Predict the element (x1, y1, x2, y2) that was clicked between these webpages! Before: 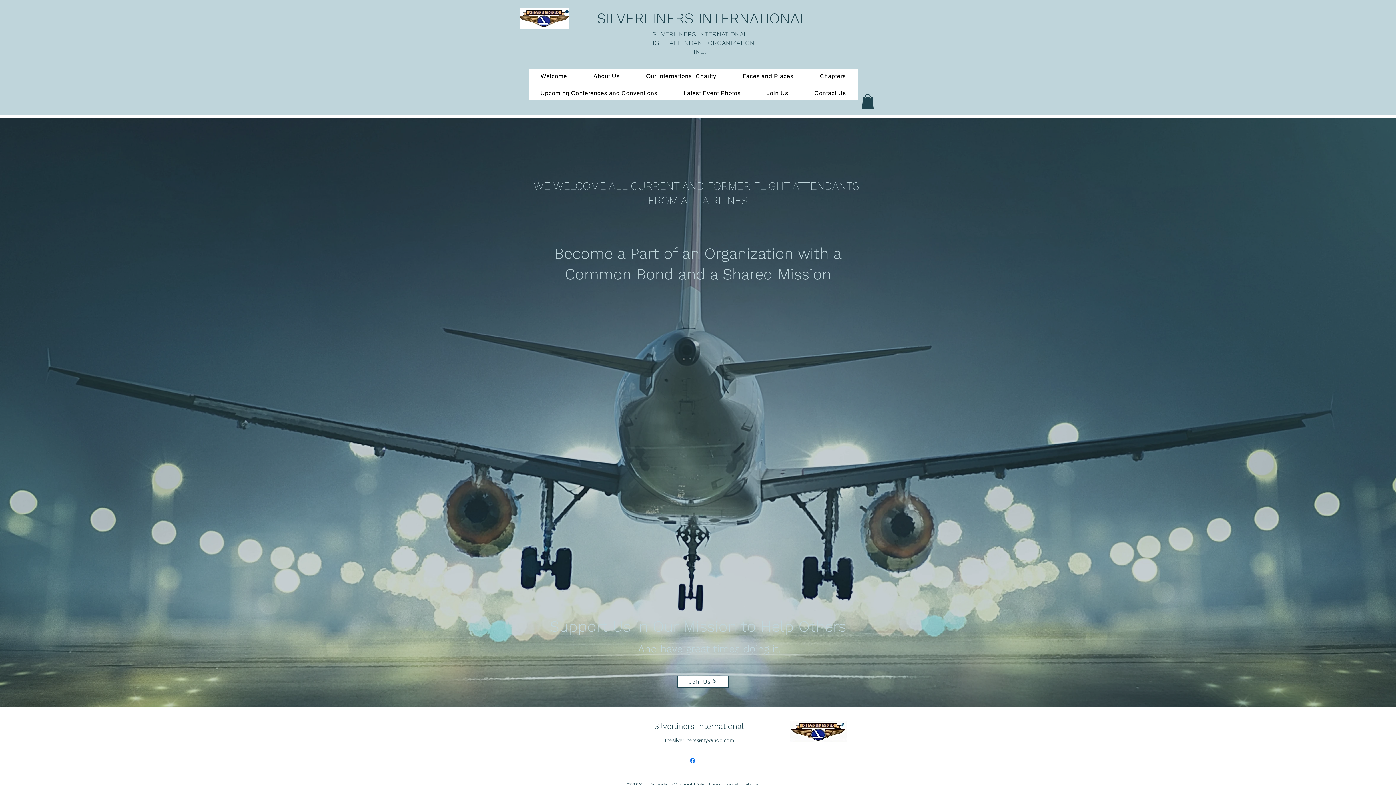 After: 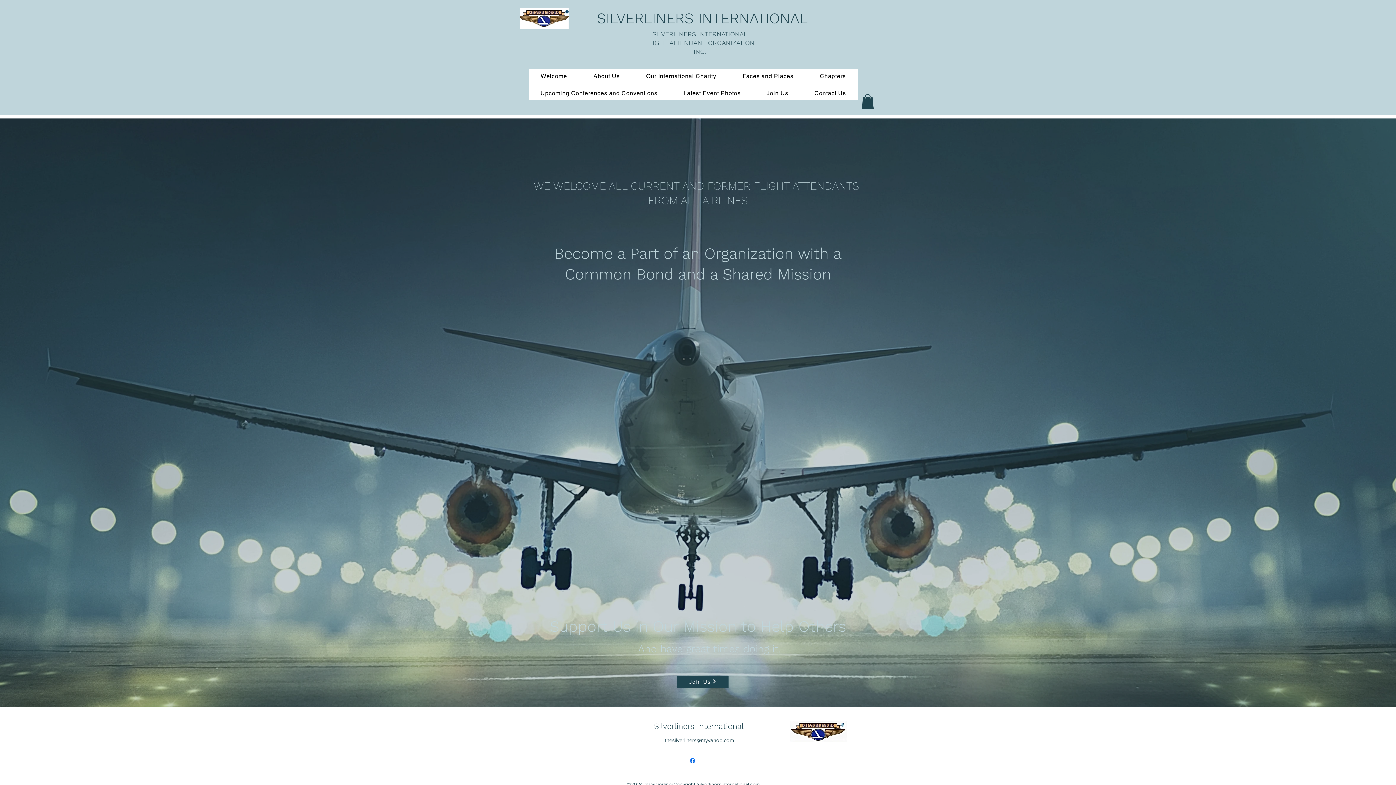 Action: bbox: (677, 675, 728, 687) label: Join Us